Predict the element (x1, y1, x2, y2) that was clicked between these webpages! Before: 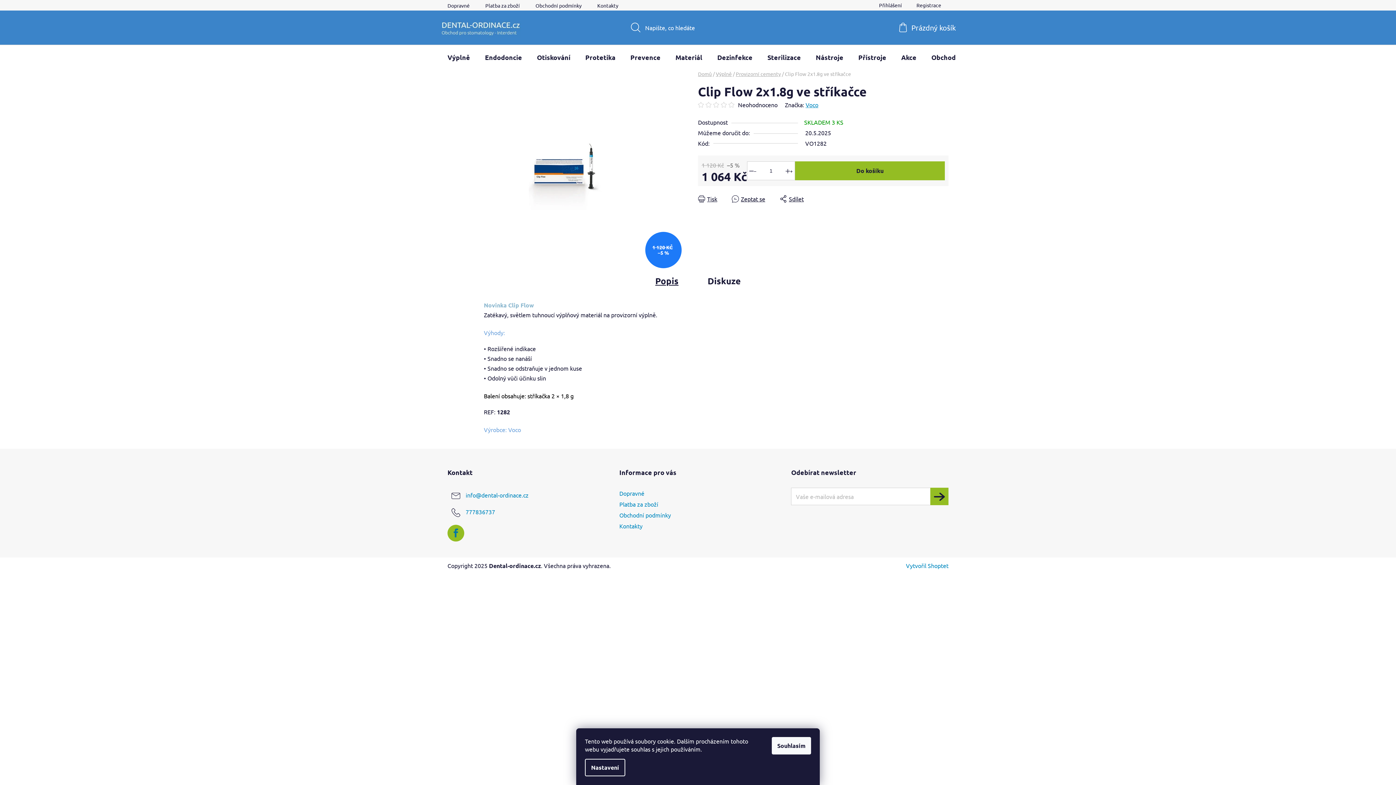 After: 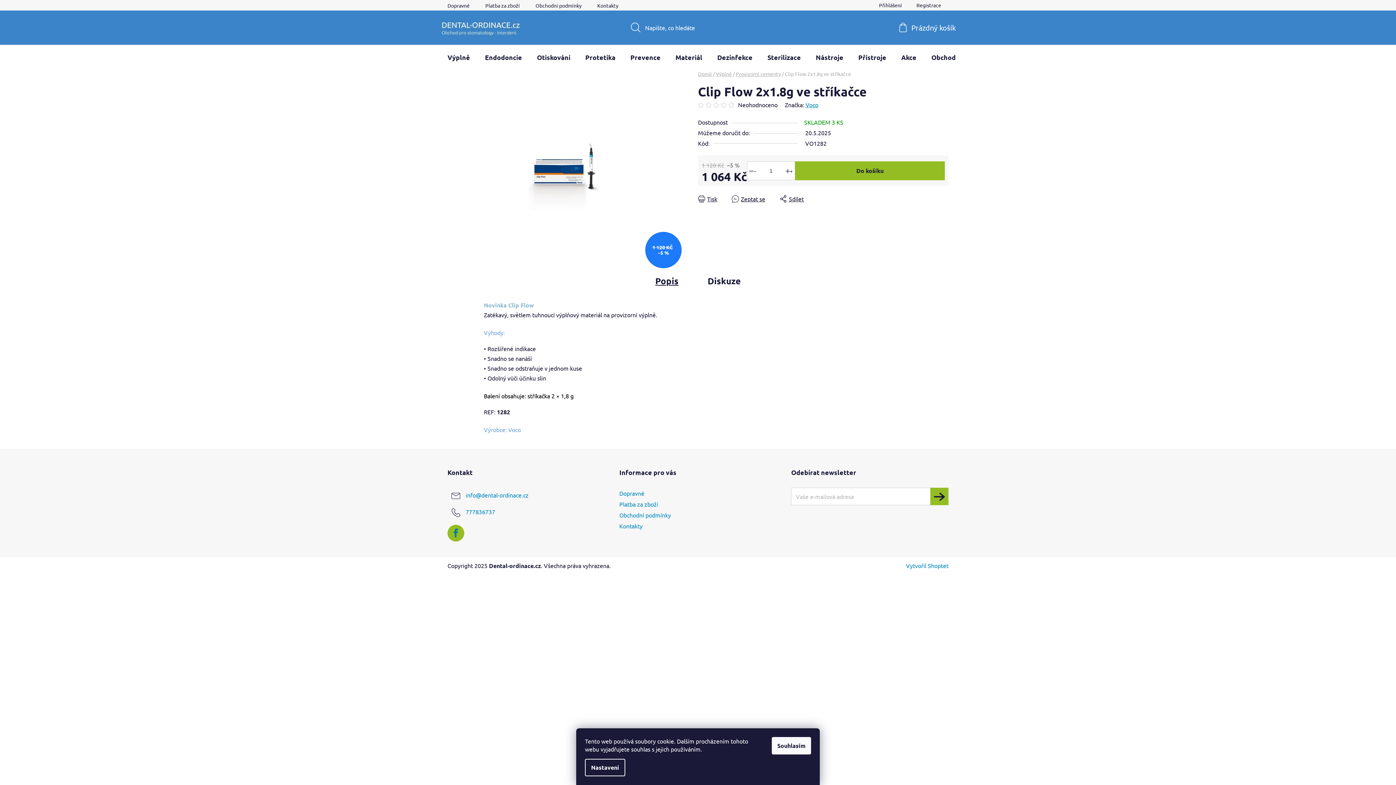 Action: label: Dopravné bbox: (447, 0, 477, 10)